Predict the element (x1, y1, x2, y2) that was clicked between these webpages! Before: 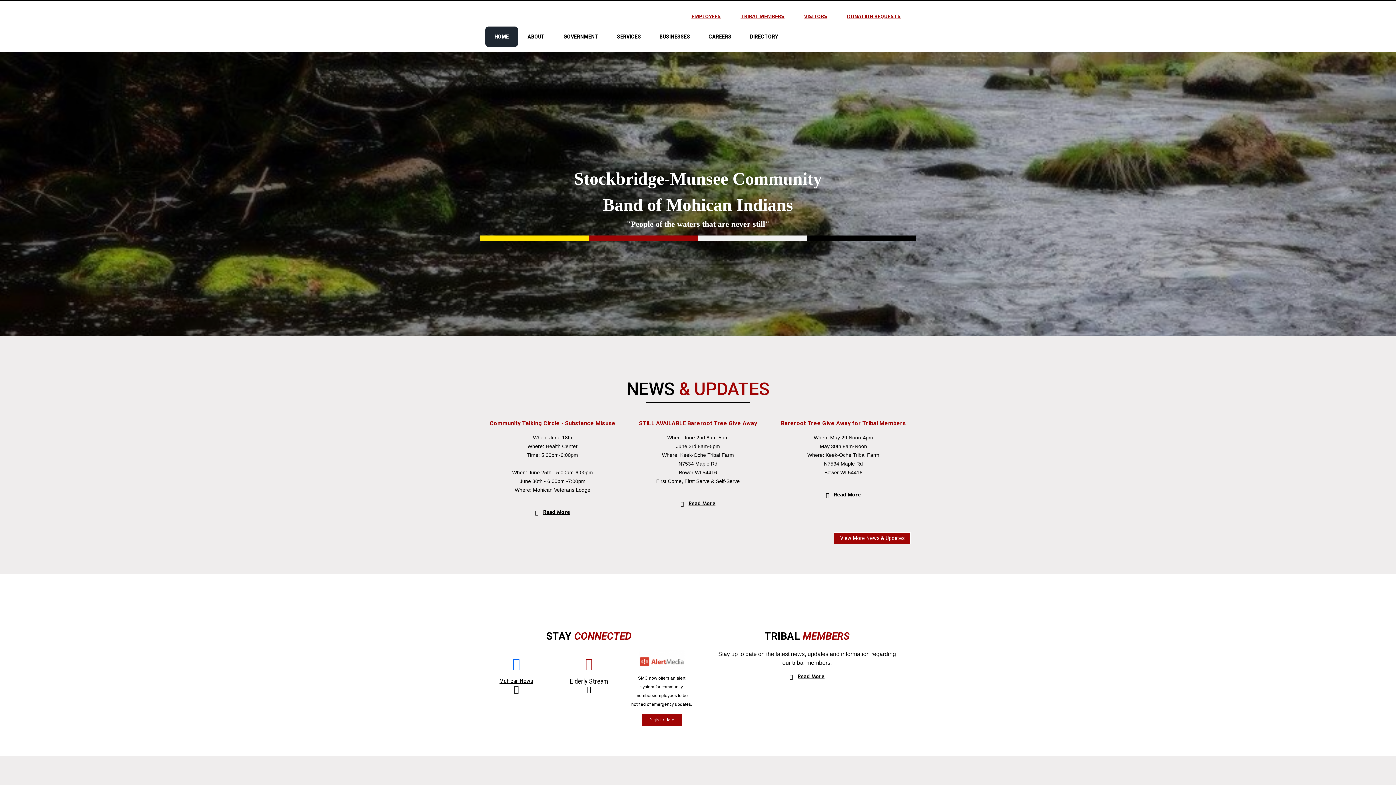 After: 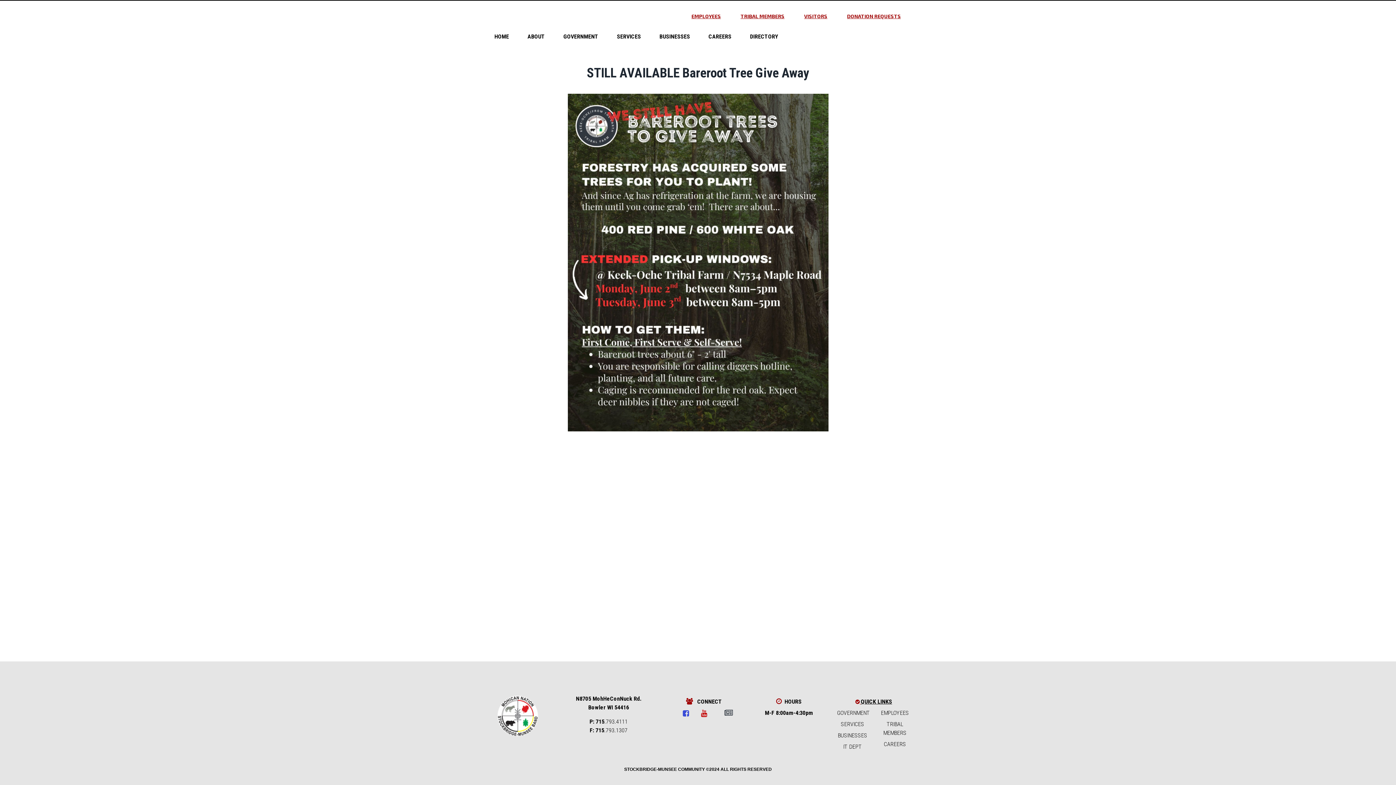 Action: label: Read More bbox: (680, 500, 715, 507)